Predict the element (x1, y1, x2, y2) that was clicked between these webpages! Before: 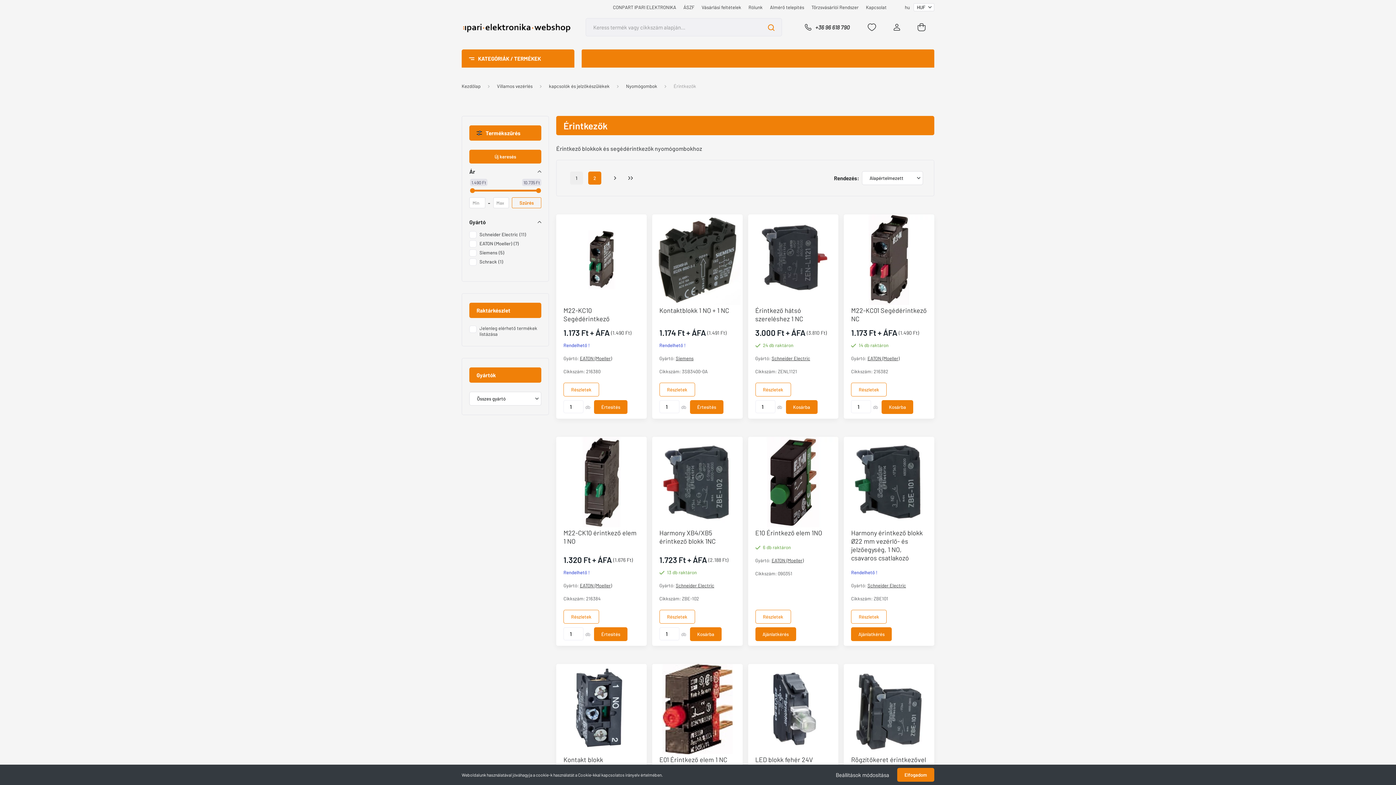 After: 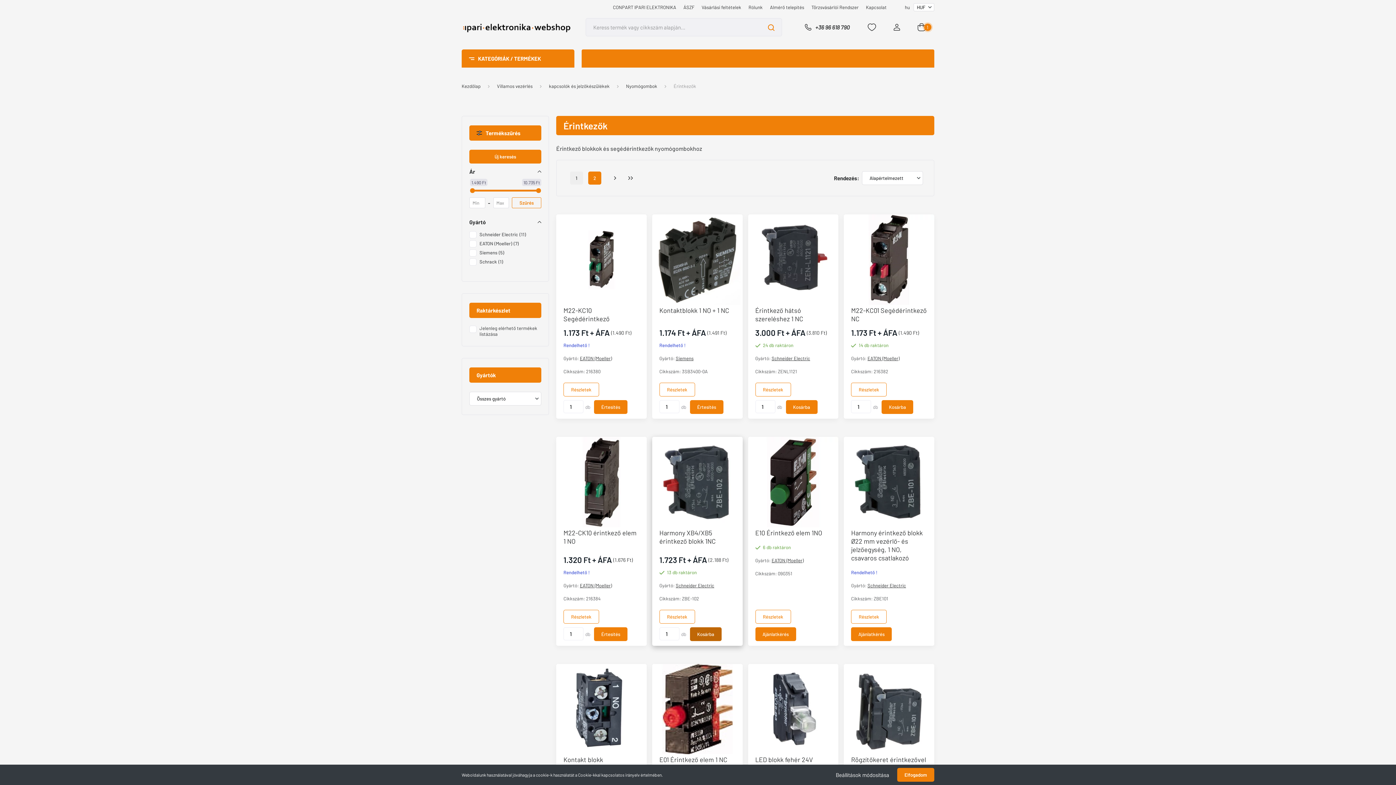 Action: bbox: (690, 627, 721, 641) label: Kosárba